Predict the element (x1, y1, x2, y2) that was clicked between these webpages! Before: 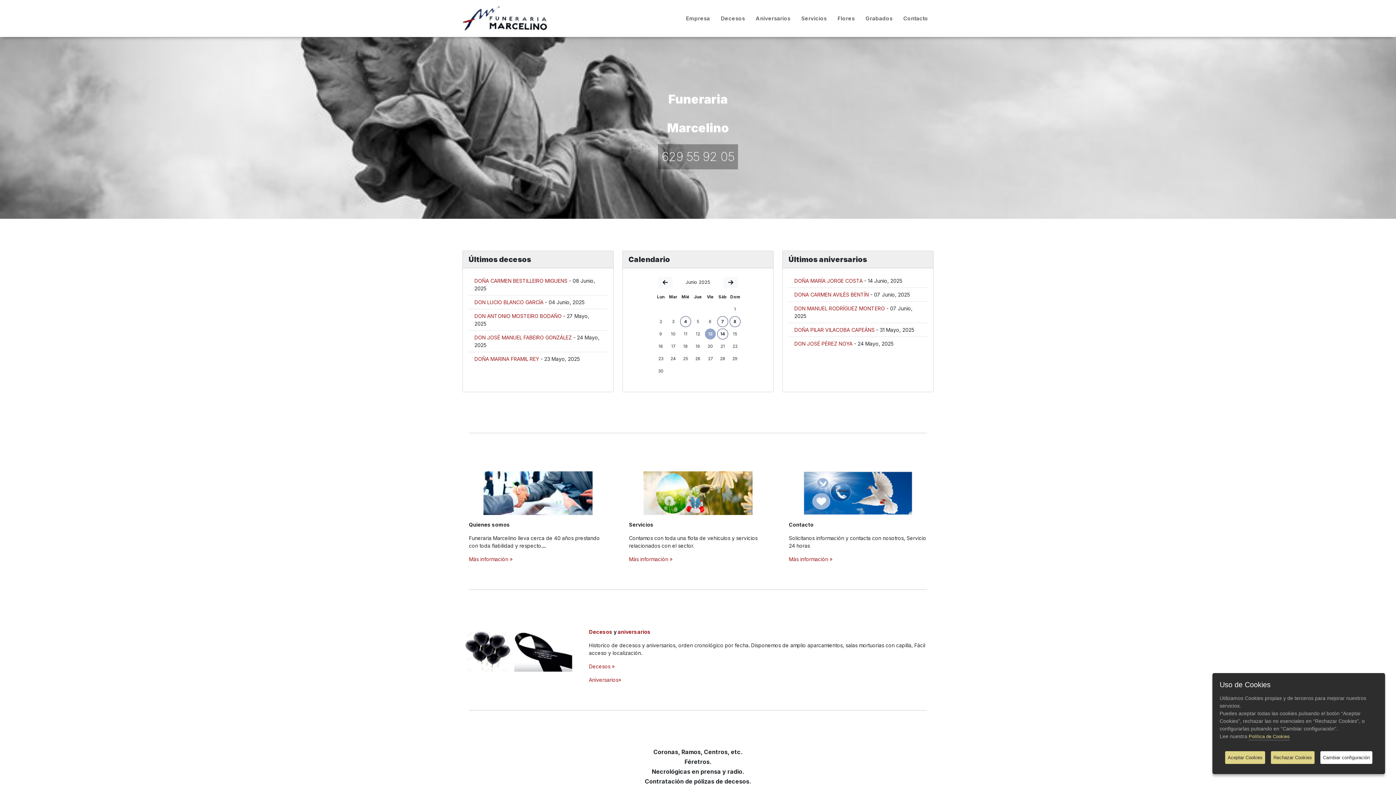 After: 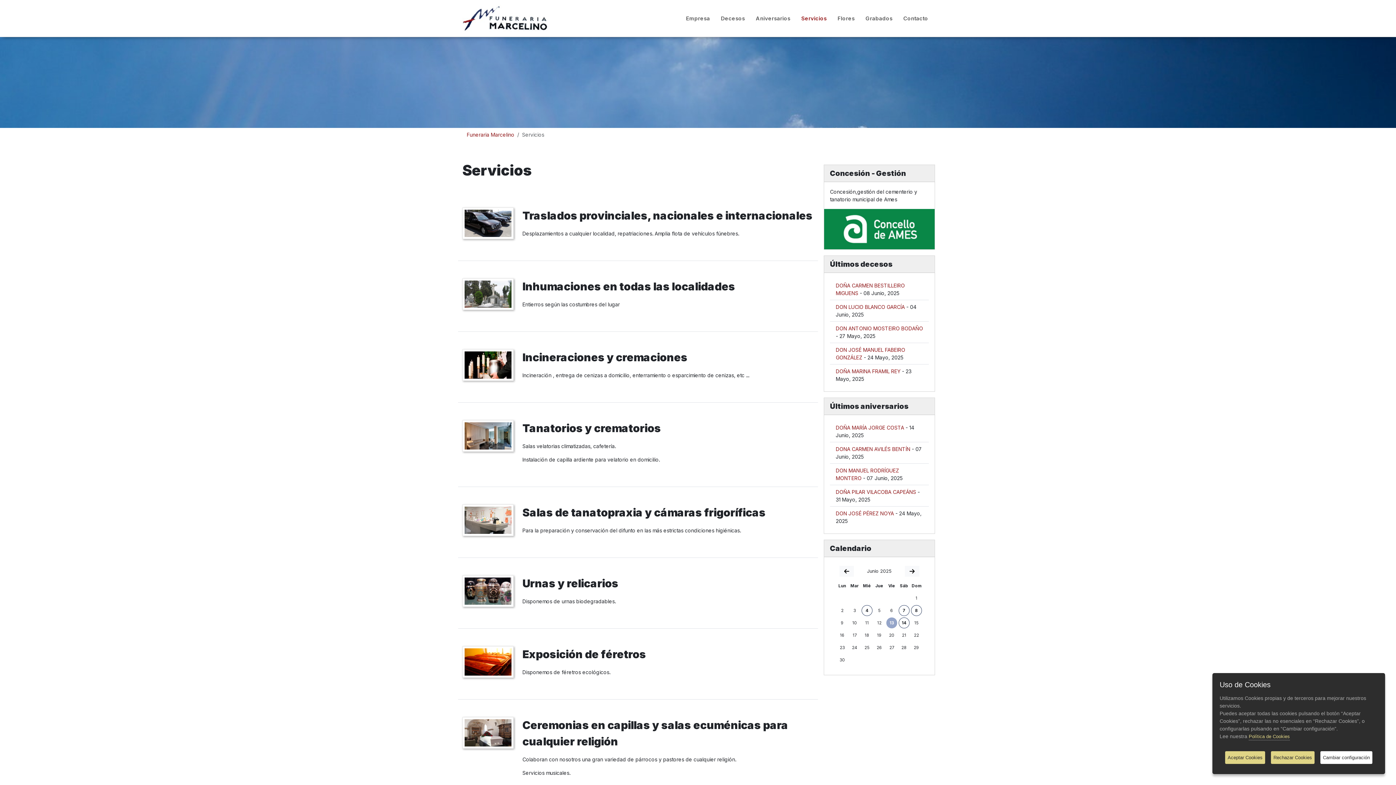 Action: bbox: (796, 11, 832, 25) label: Servicios